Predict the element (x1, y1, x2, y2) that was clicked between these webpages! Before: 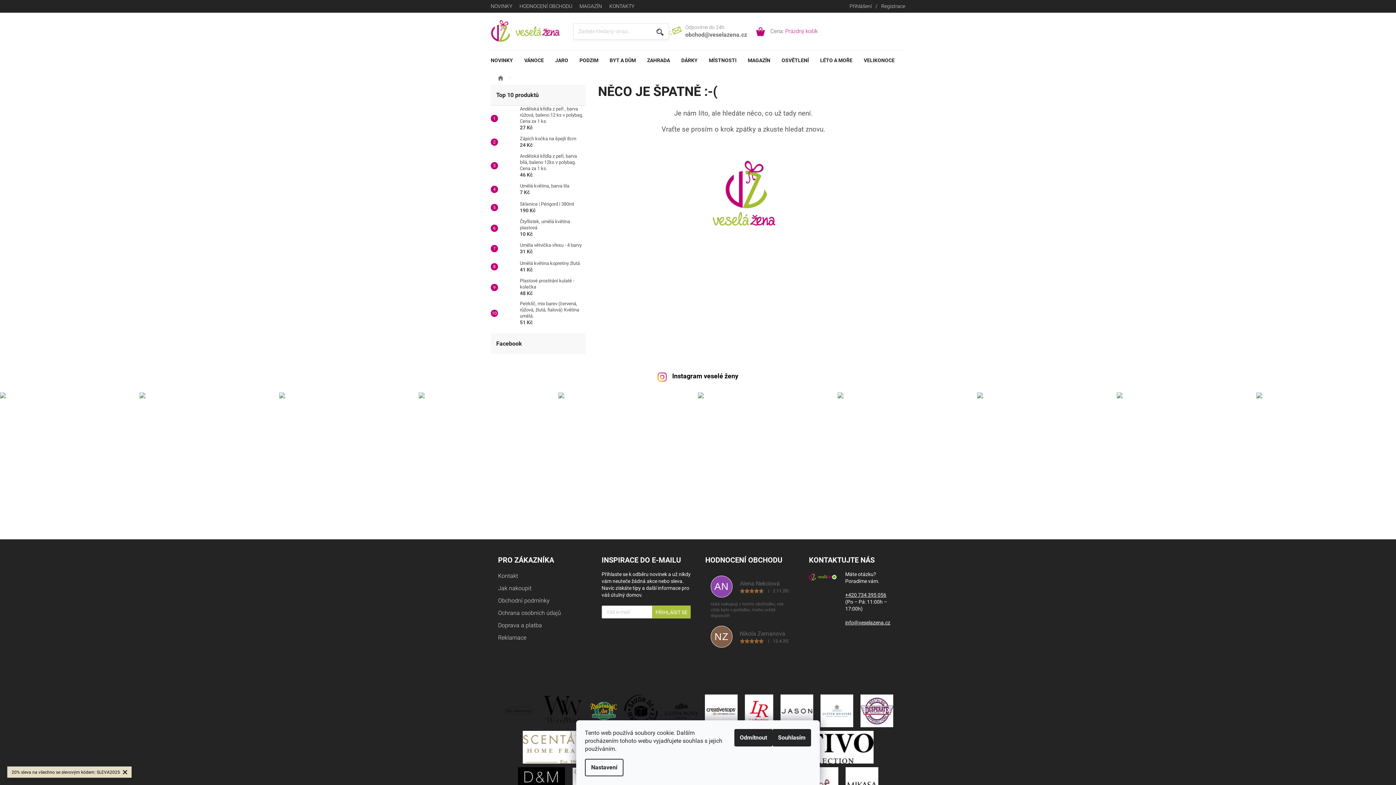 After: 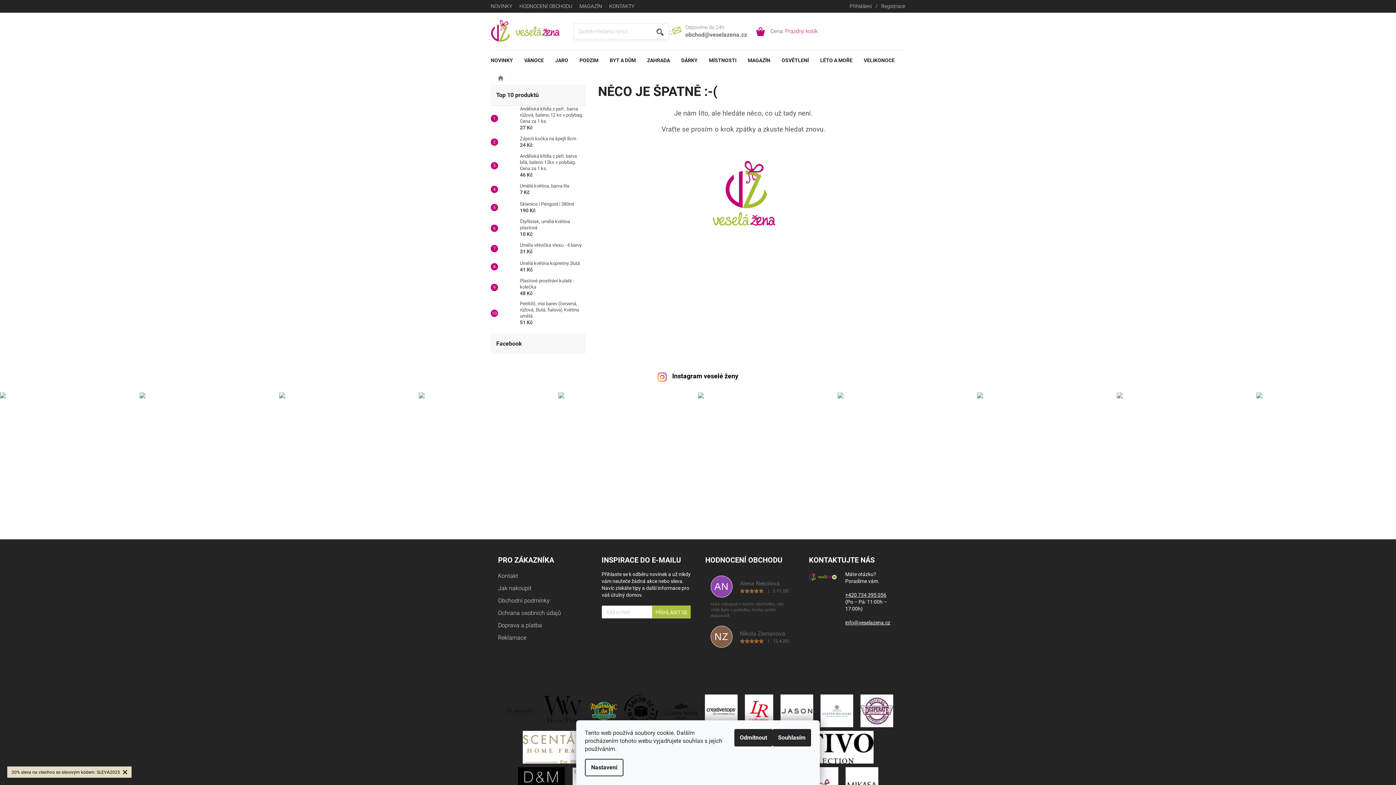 Action: bbox: (820, 707, 853, 713)